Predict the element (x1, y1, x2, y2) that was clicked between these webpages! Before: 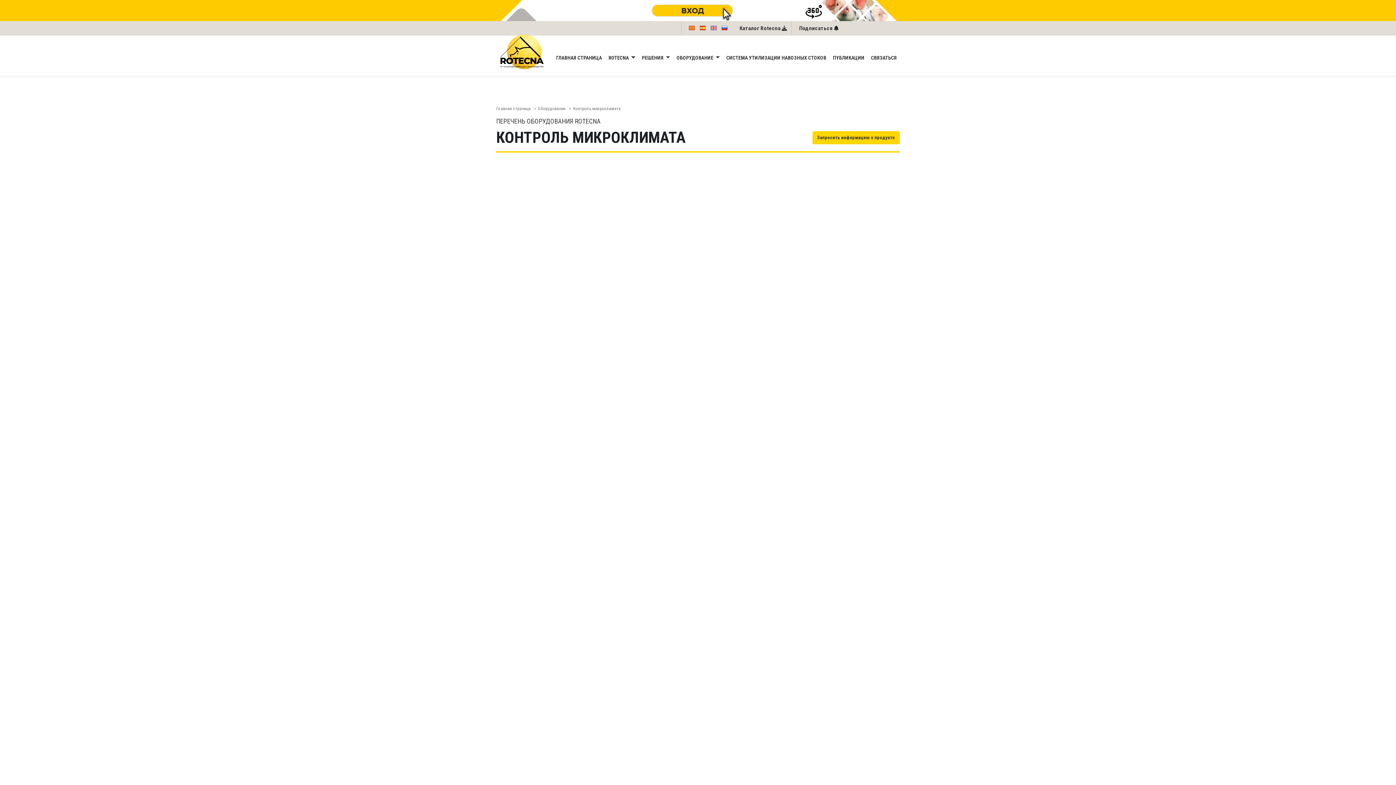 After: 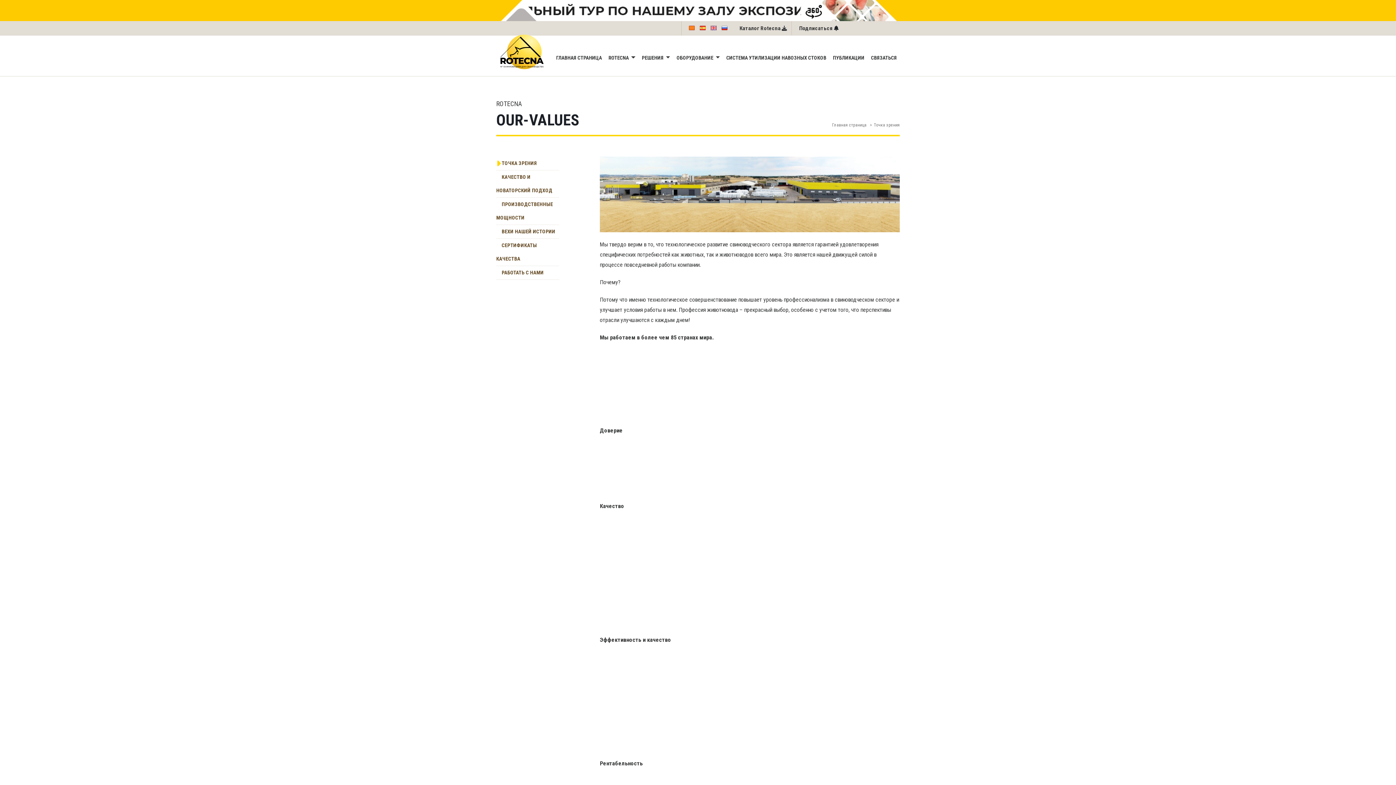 Action: bbox: (605, 50, 638, 64) label: ROTECNA 